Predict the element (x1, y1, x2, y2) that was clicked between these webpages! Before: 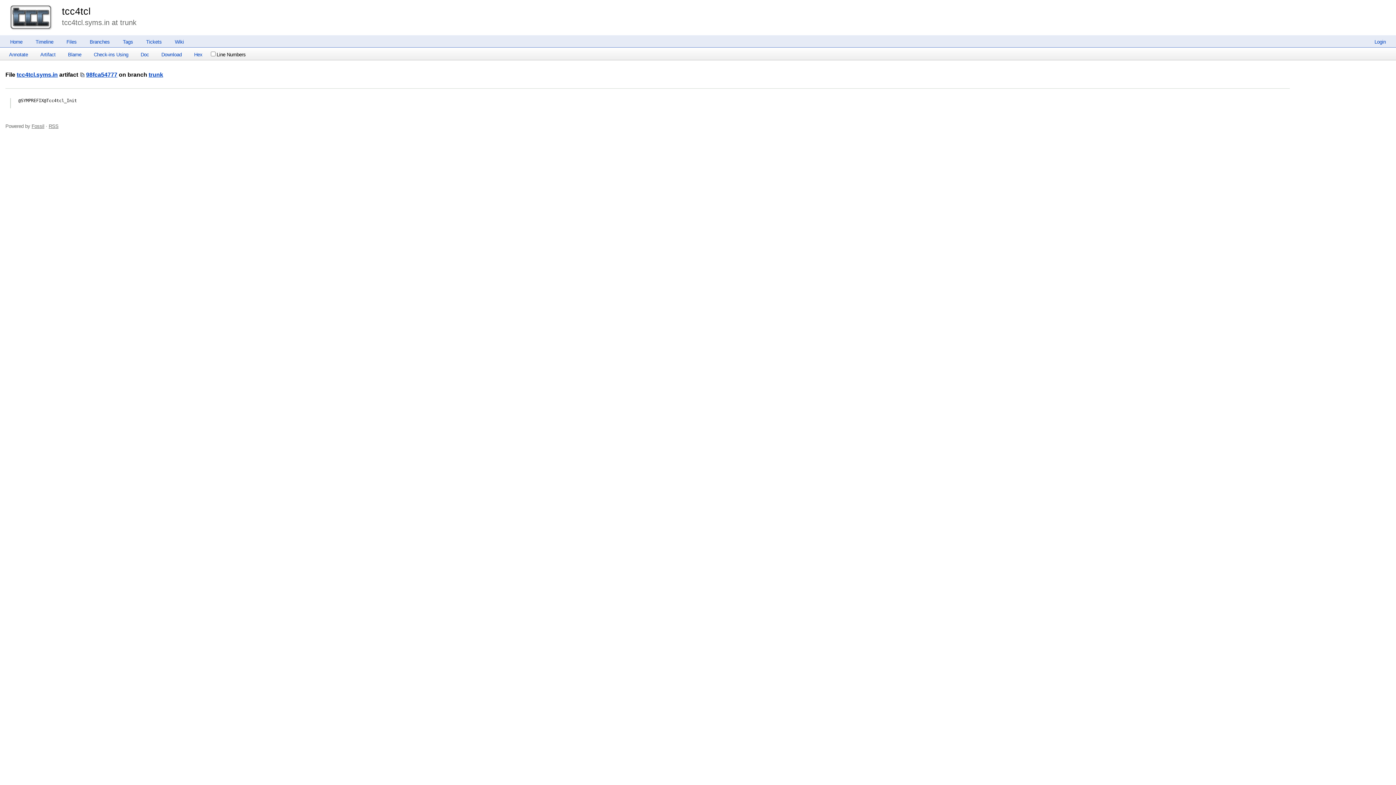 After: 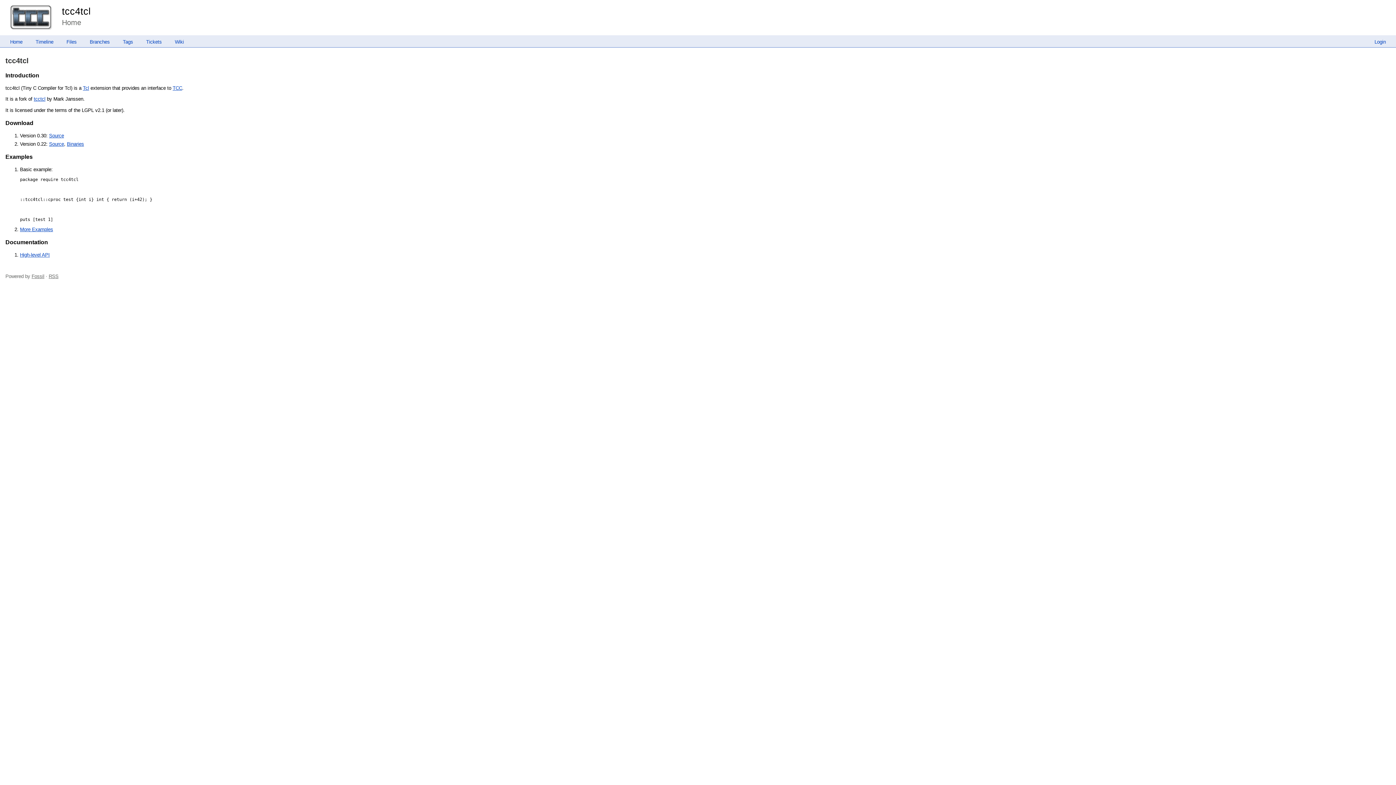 Action: bbox: (61, 5, 90, 16) label: tcc4tcl